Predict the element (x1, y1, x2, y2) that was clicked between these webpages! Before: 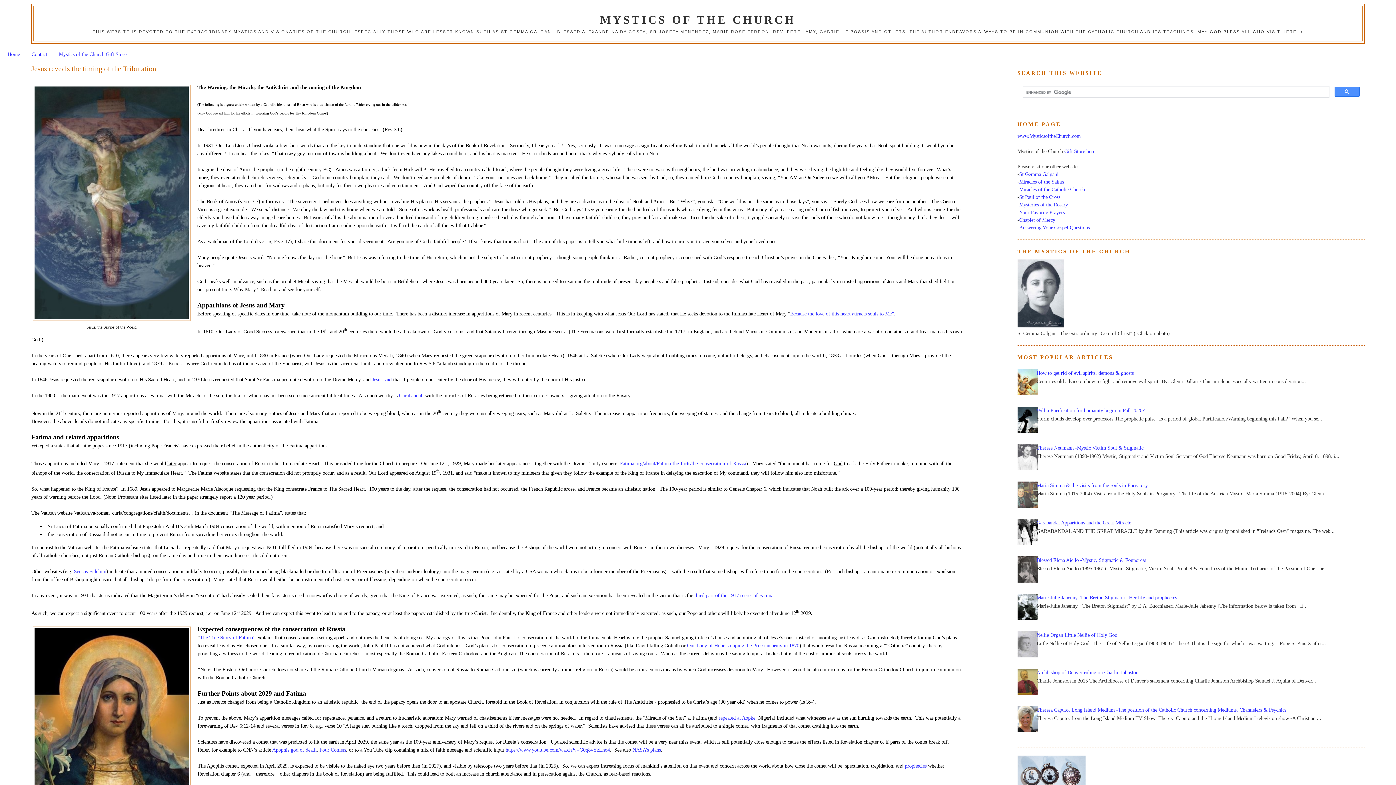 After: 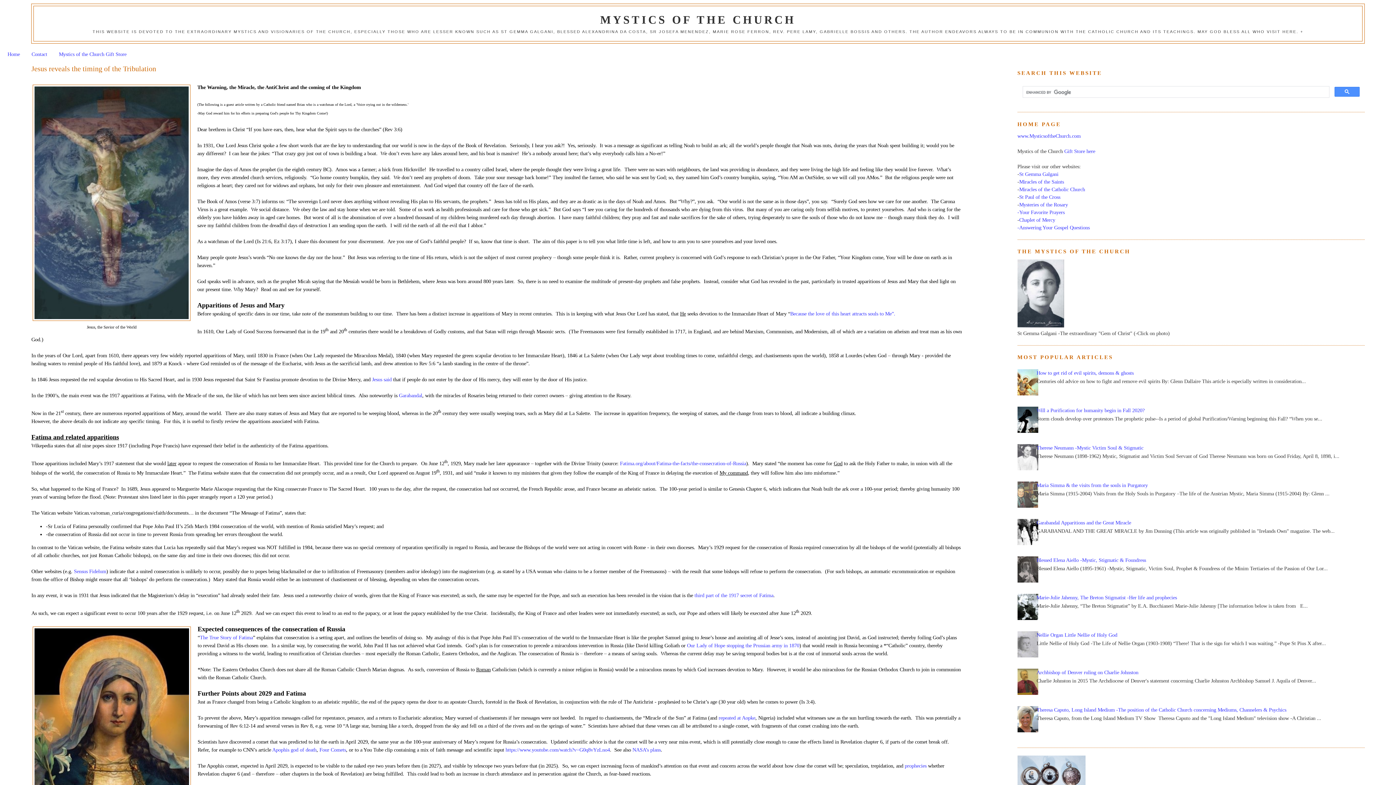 Action: bbox: (1012, 465, 1040, 471)